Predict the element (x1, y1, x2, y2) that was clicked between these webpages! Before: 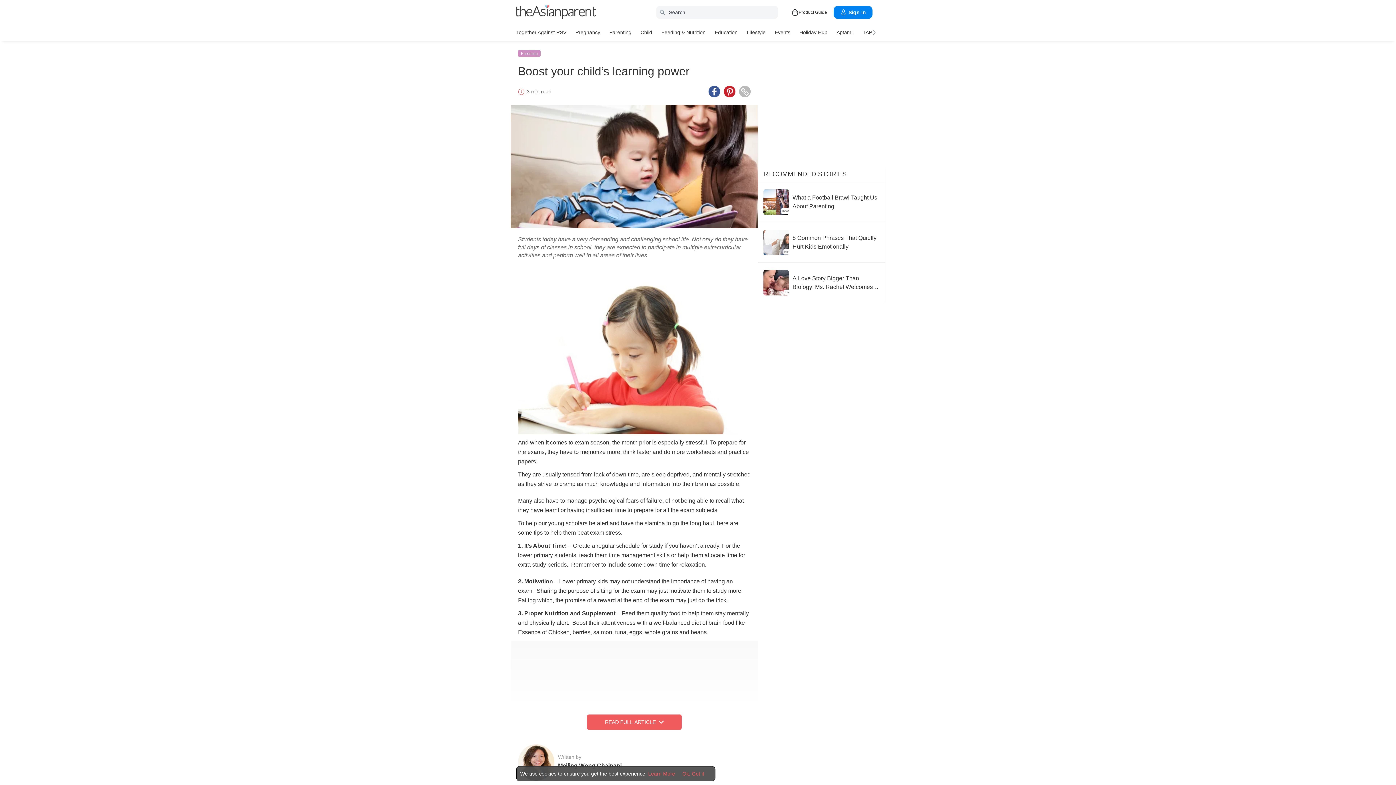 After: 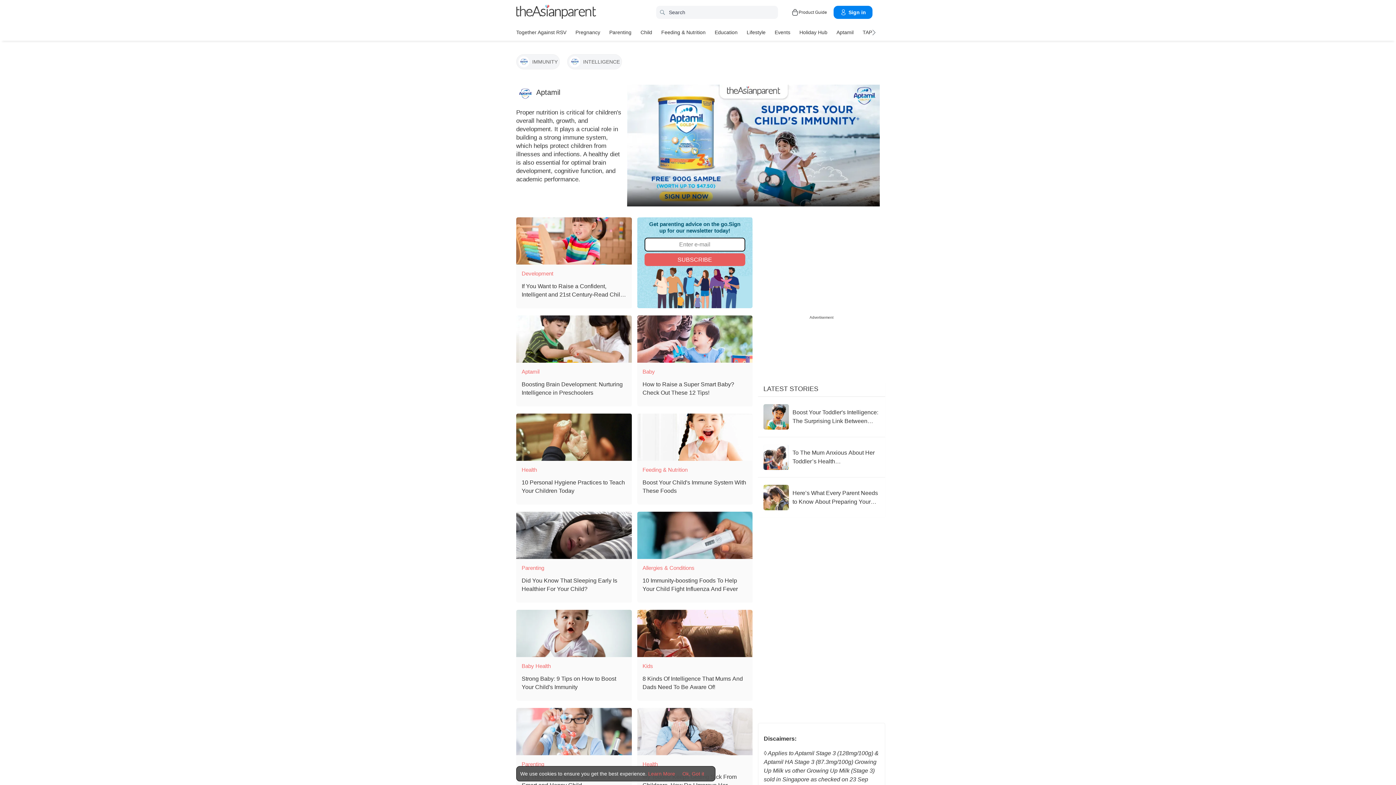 Action: bbox: (836, 26, 853, 37) label: Aptamil